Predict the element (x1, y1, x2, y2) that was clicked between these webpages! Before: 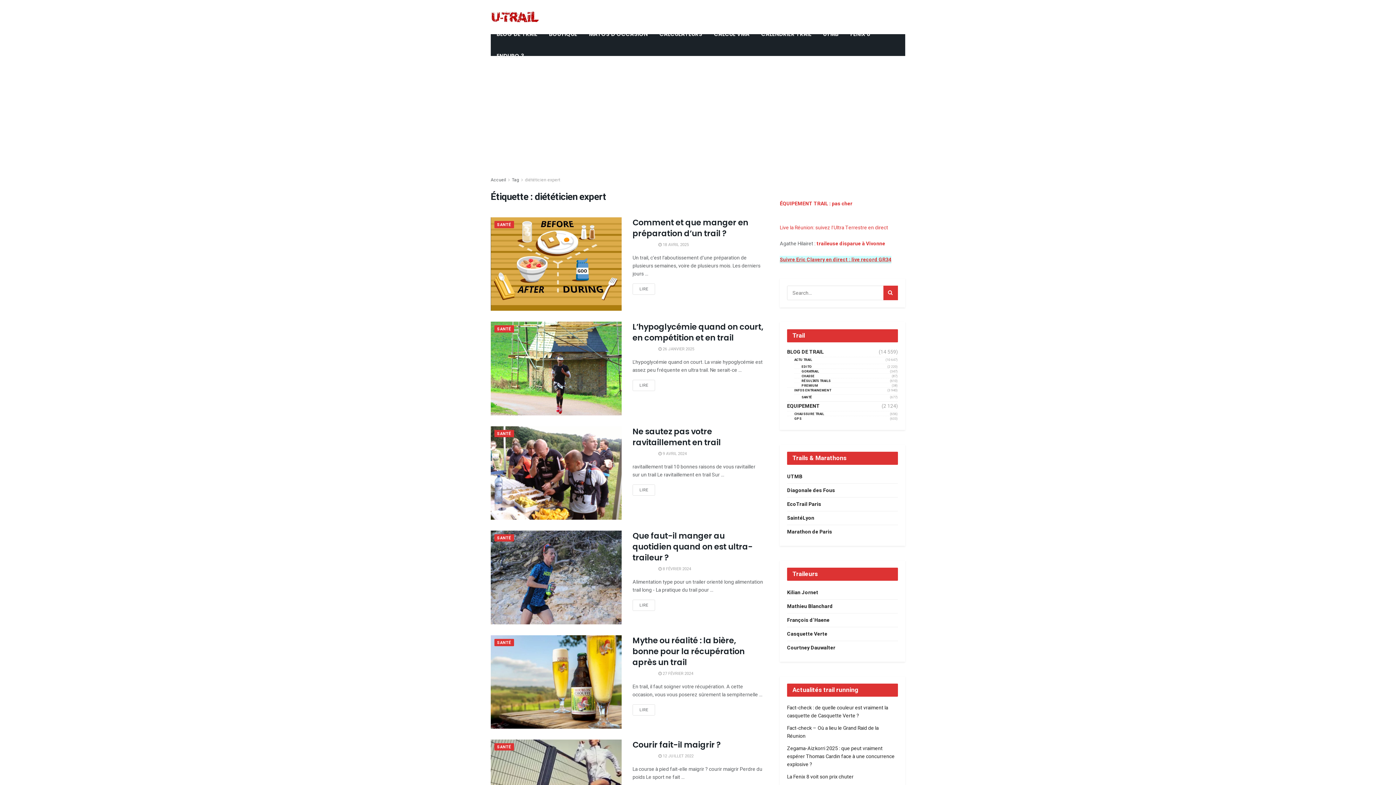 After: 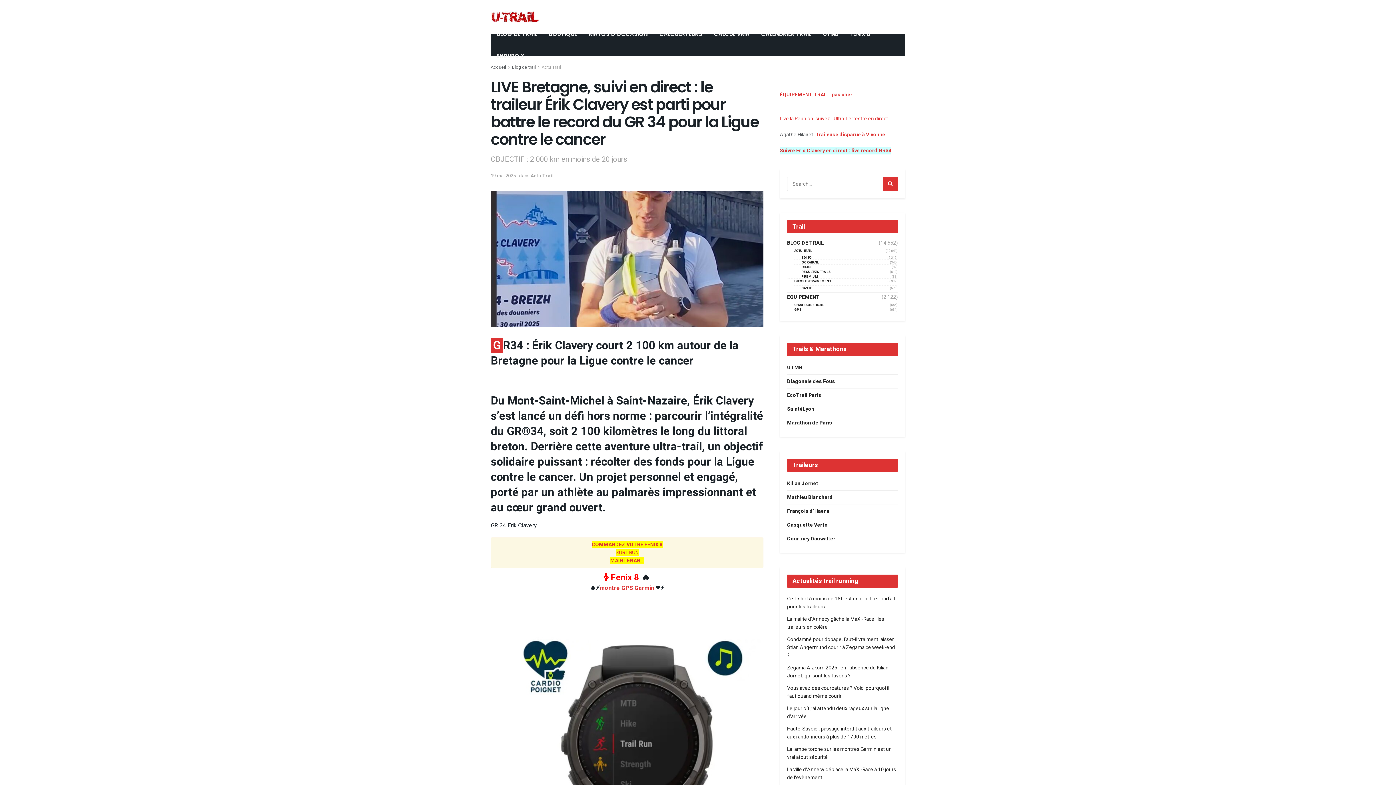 Action: label: Suivre Eric Clavery en direct : live record GR34 bbox: (780, 256, 891, 263)